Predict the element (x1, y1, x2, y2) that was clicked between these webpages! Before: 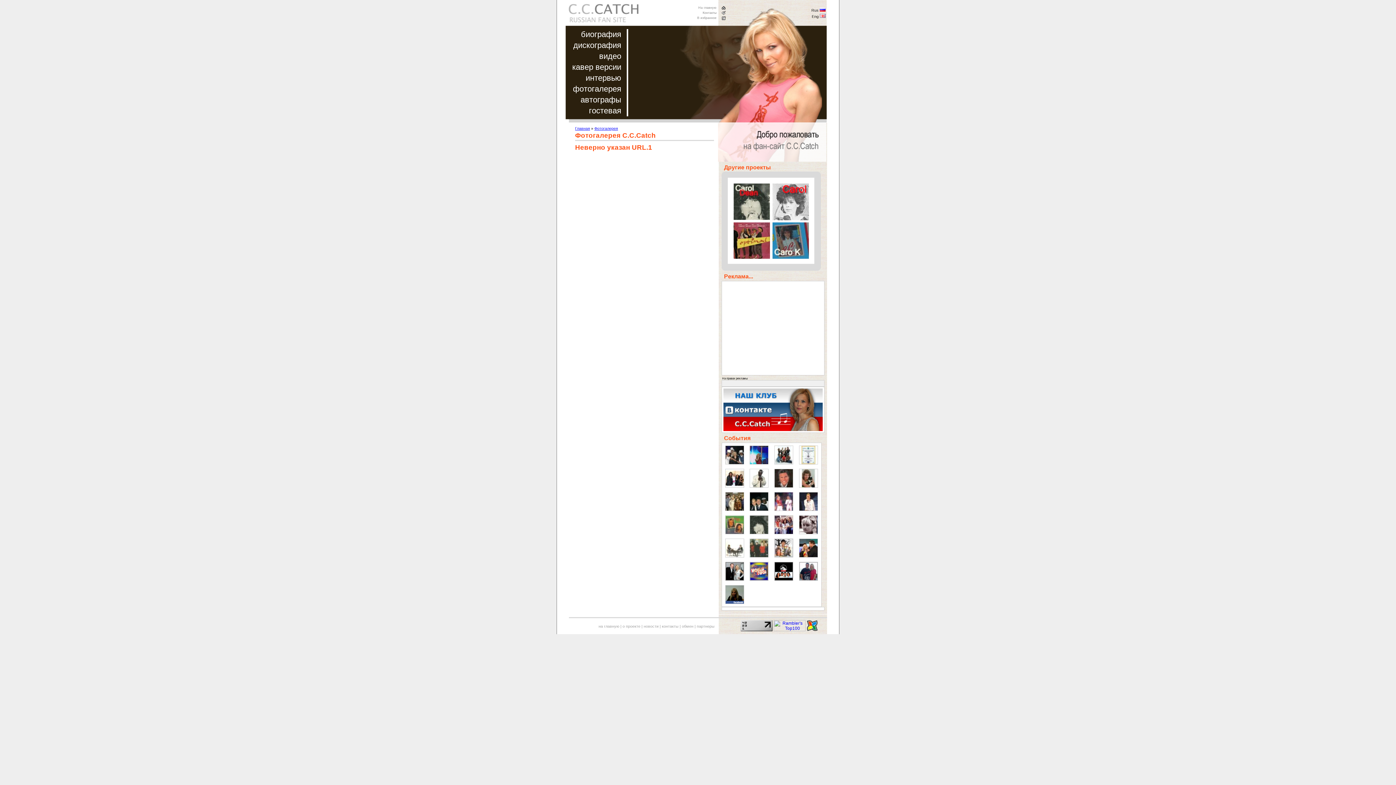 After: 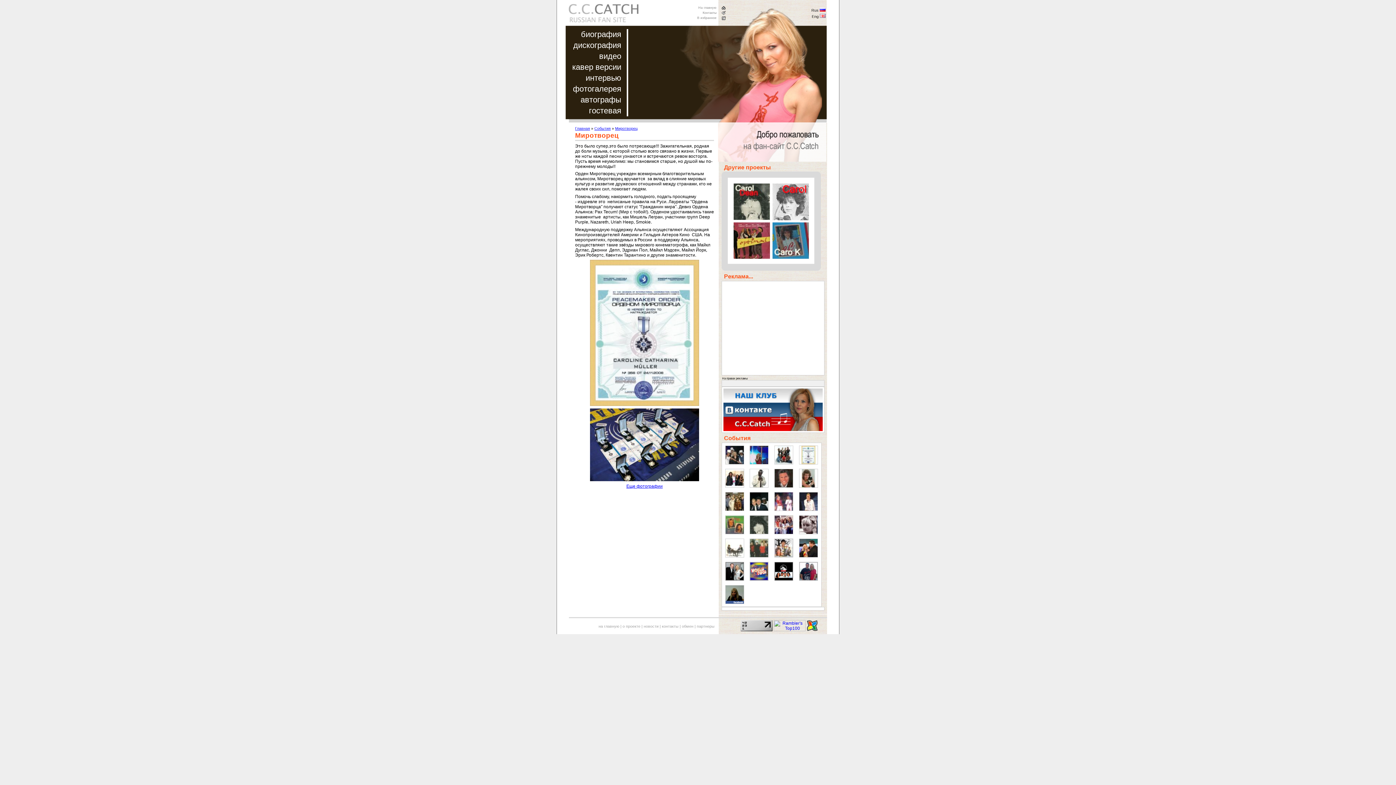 Action: bbox: (799, 460, 818, 465)